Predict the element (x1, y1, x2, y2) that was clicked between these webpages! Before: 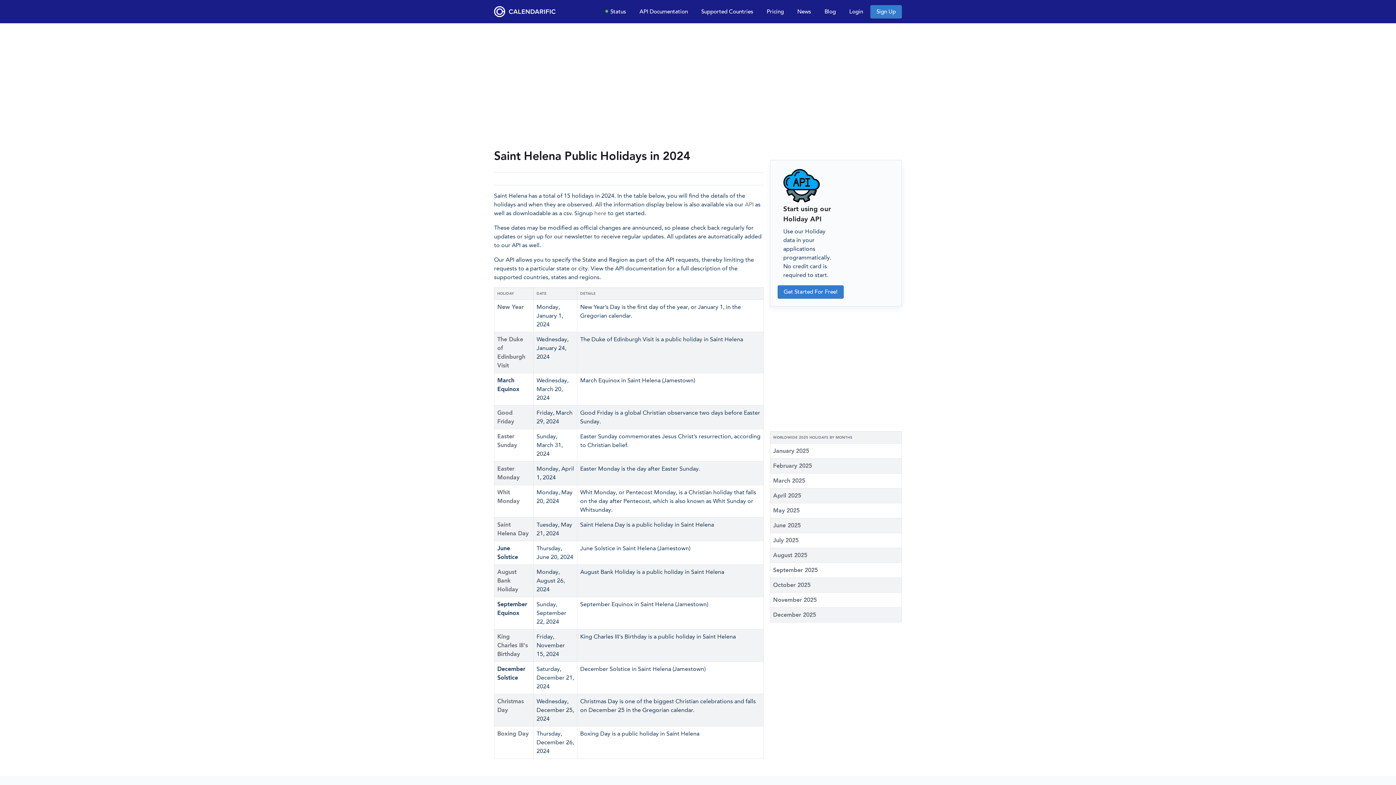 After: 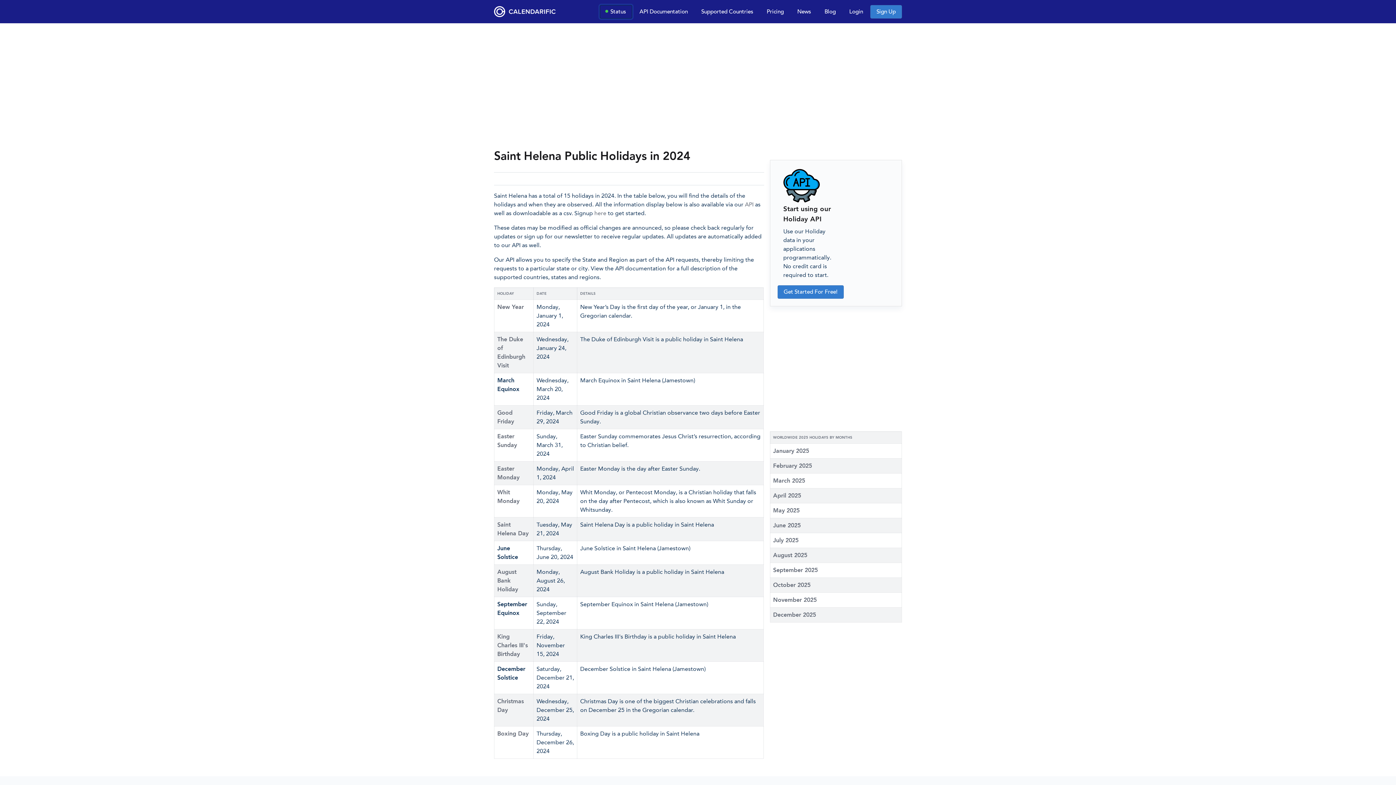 Action: bbox: (600, 4, 632, 18) label: Status